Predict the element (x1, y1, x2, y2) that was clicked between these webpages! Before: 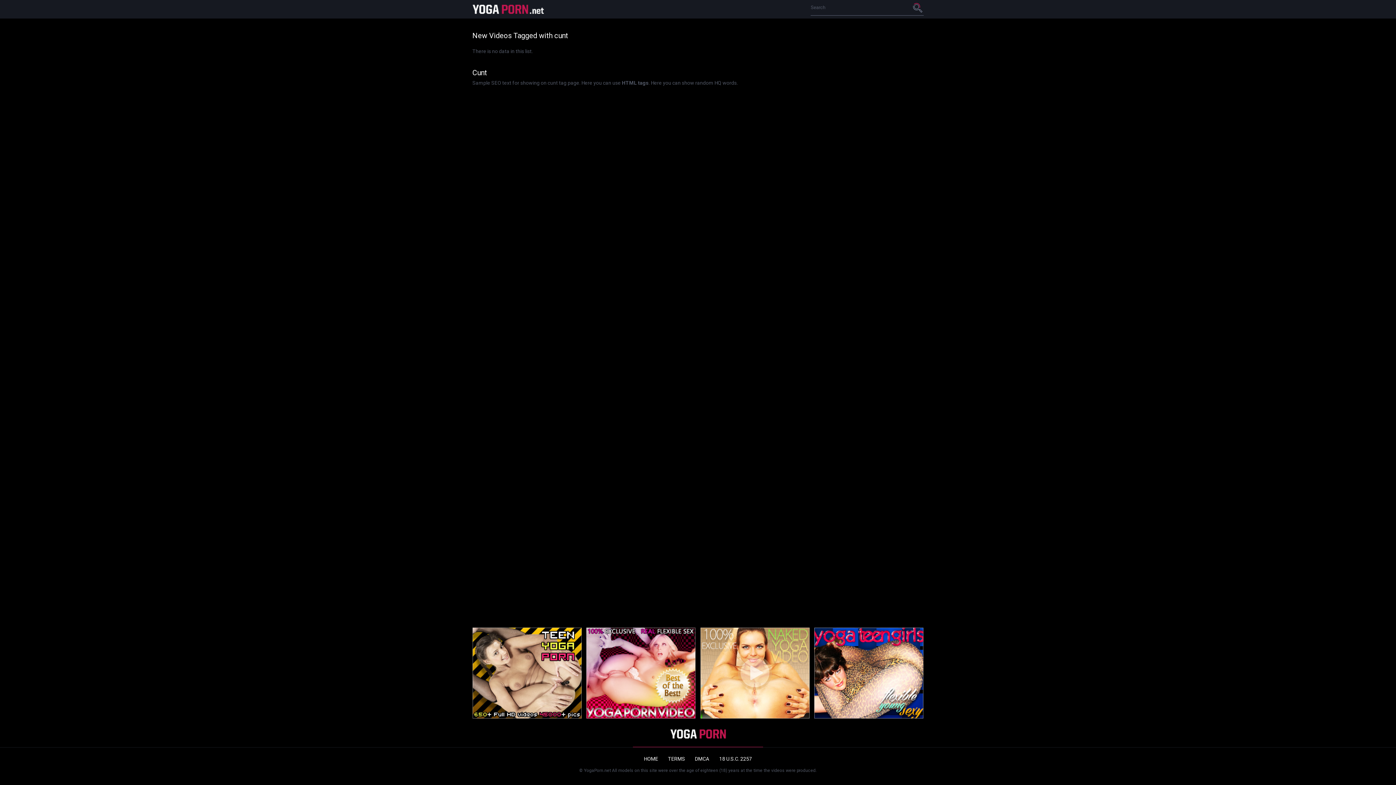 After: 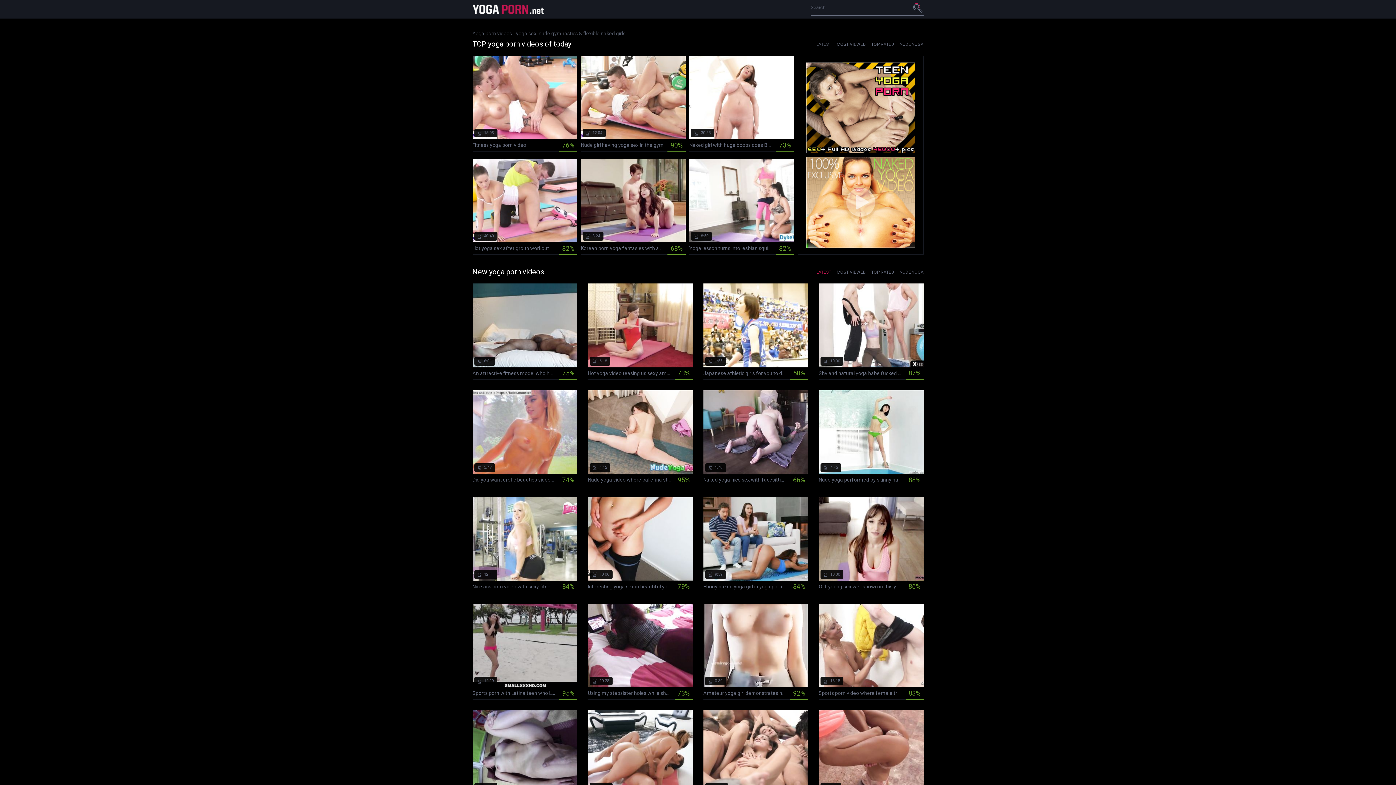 Action: bbox: (633, 740, 763, 746)